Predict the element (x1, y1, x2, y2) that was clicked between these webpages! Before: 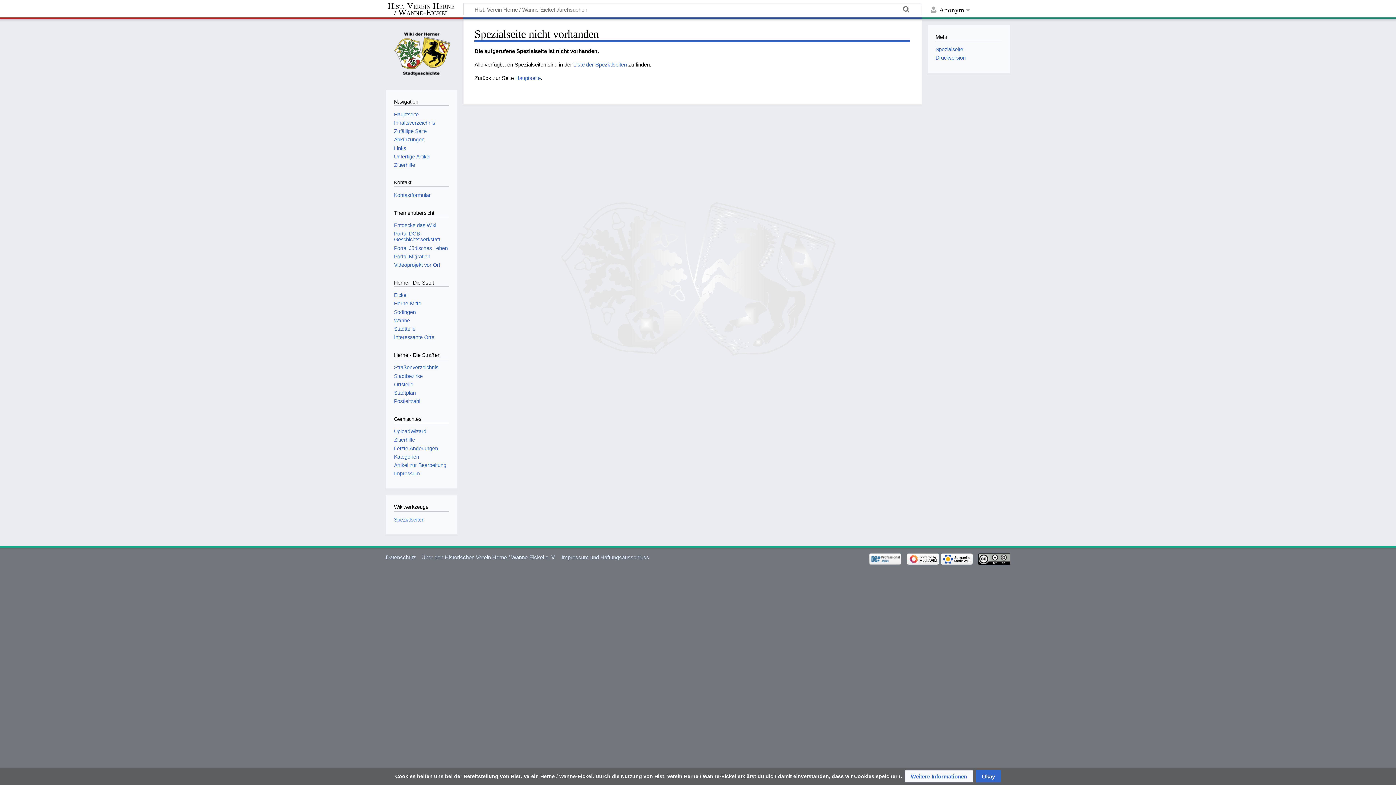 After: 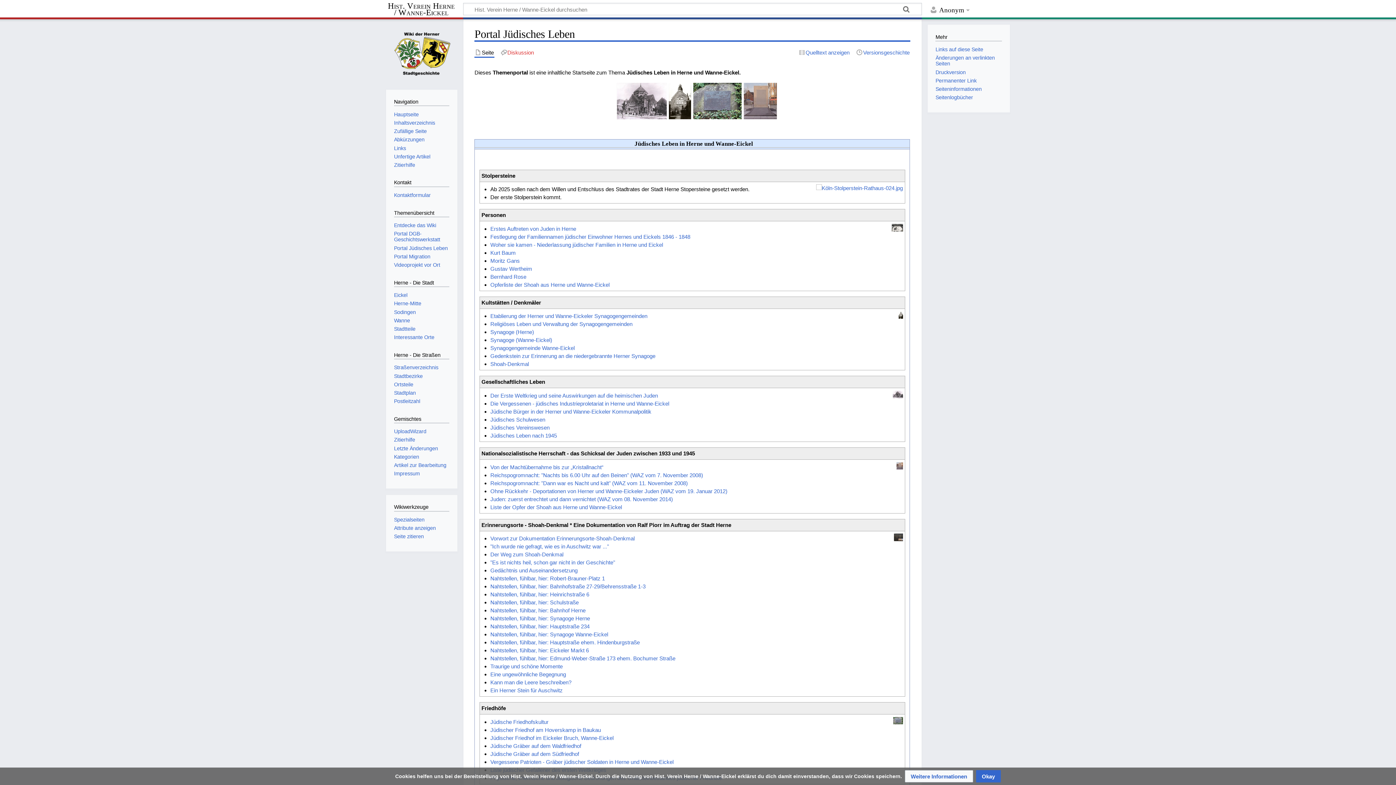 Action: bbox: (394, 245, 447, 251) label: Portal Jüdisches Leben